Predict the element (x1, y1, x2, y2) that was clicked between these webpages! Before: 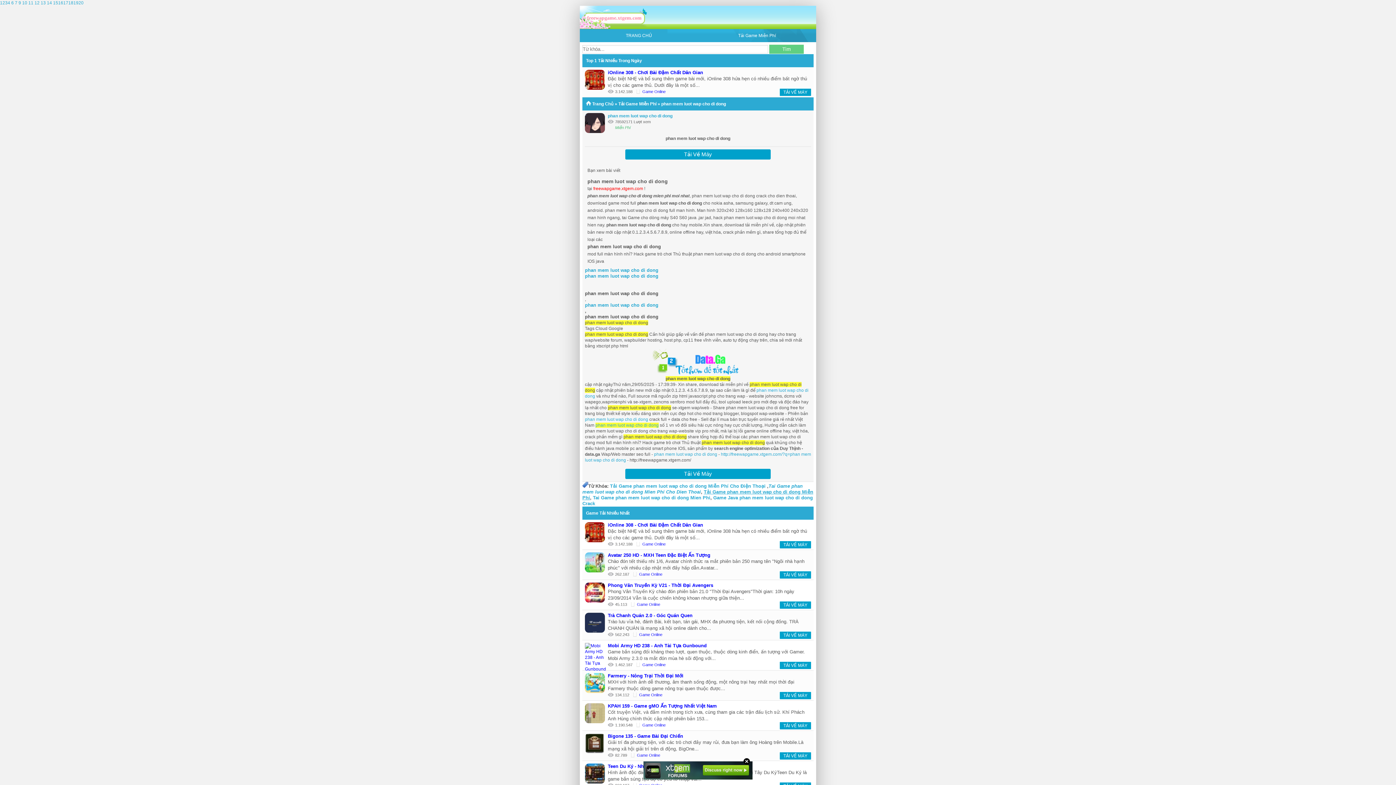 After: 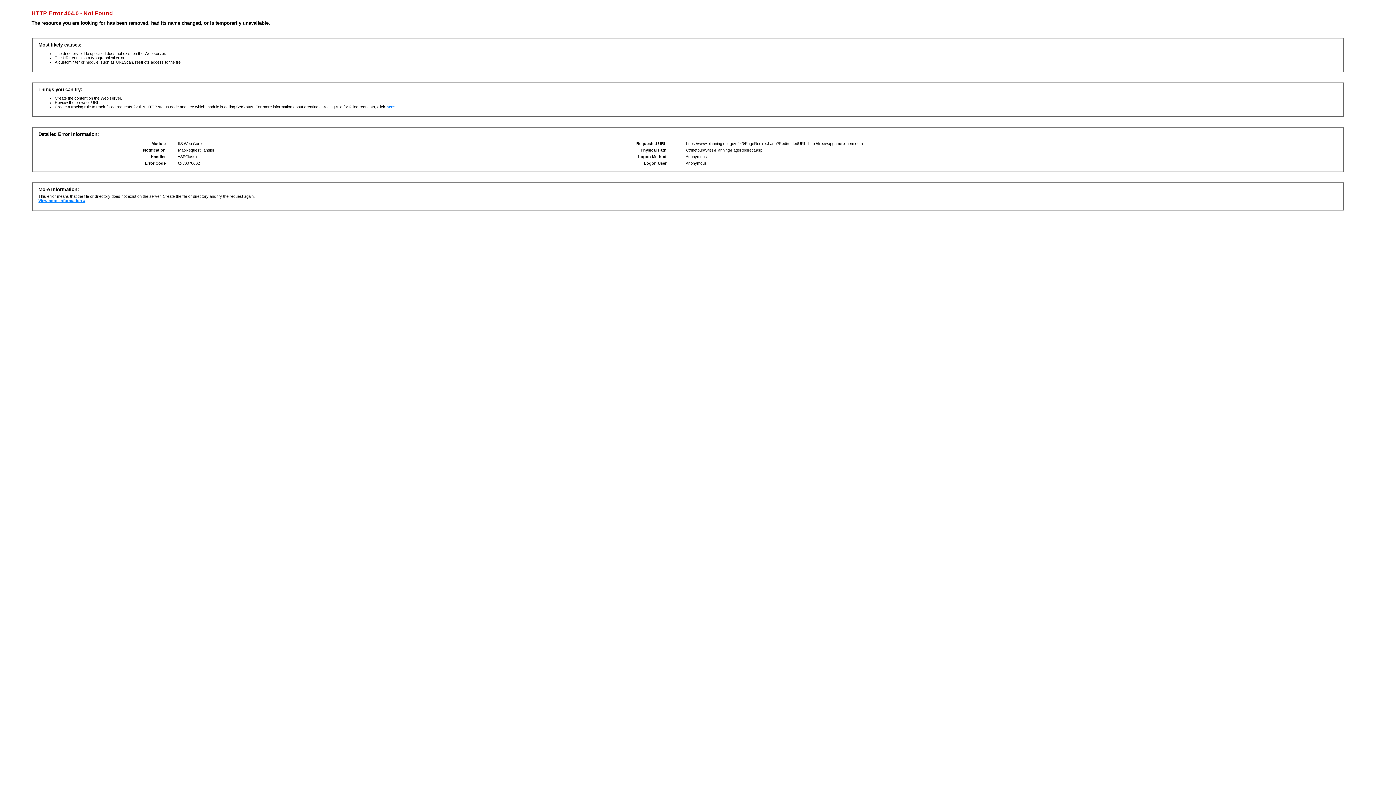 Action: bbox: (58, 0, 63, 5) label: 16